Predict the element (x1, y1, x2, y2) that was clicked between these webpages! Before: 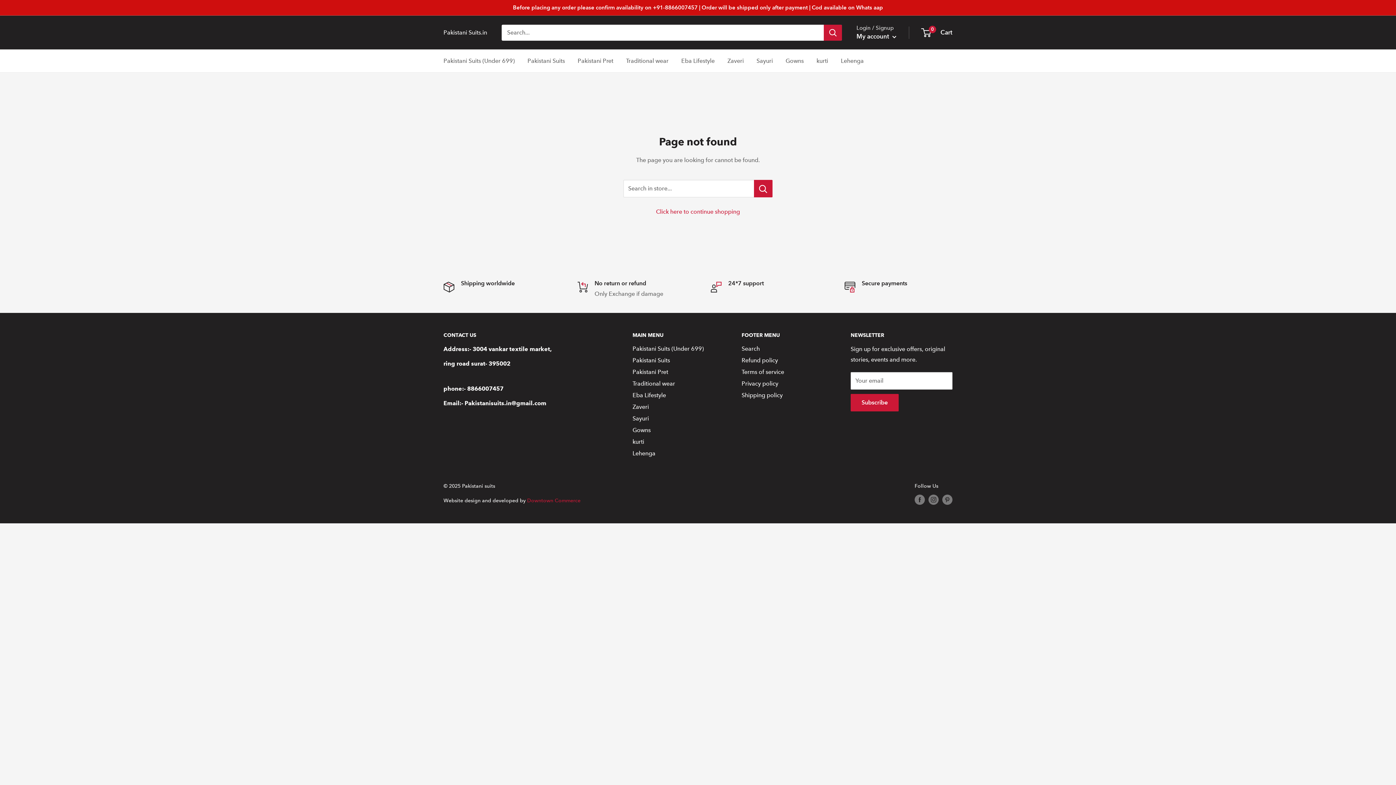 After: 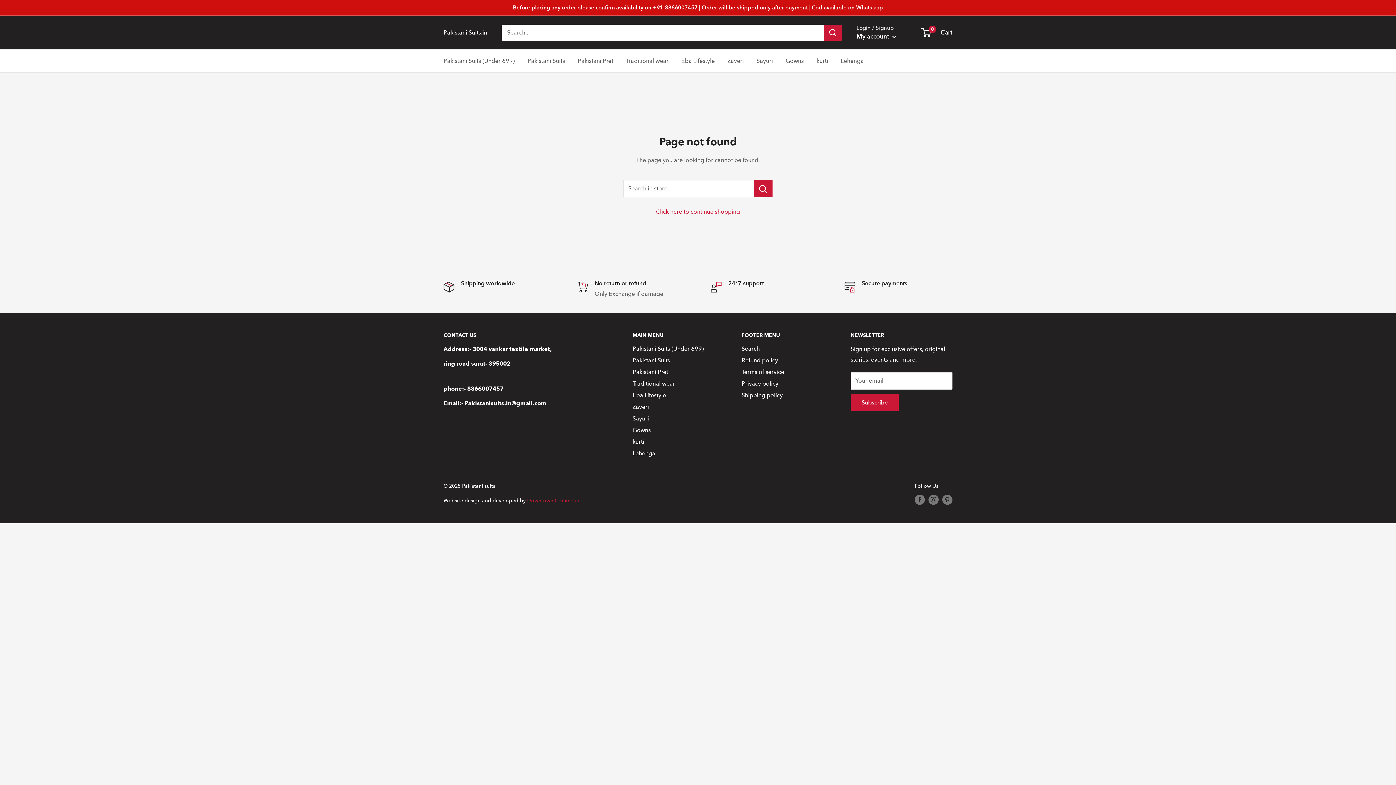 Action: bbox: (527, 497, 580, 503) label: Downtown Commerce